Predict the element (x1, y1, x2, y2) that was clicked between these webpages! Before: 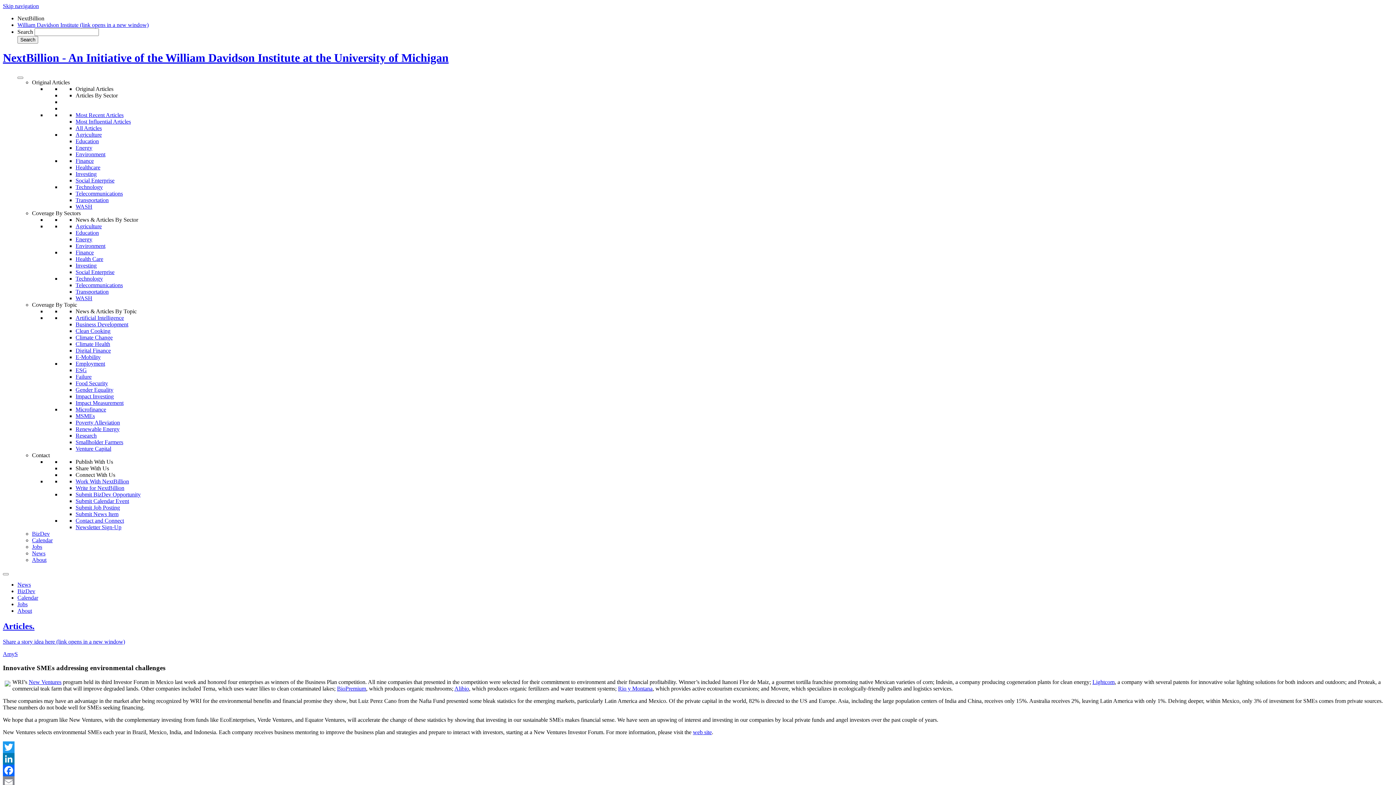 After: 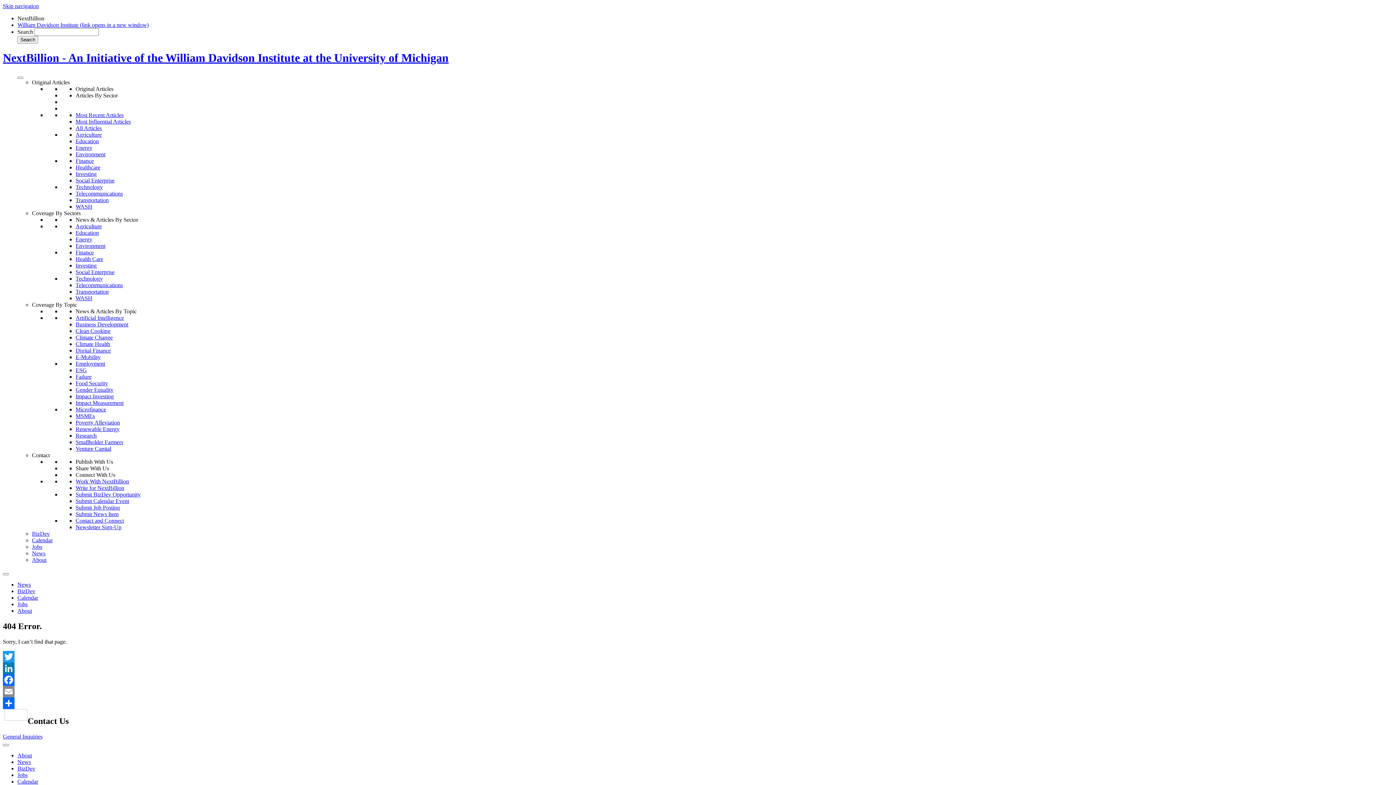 Action: bbox: (75, 157, 93, 163) label: Finance